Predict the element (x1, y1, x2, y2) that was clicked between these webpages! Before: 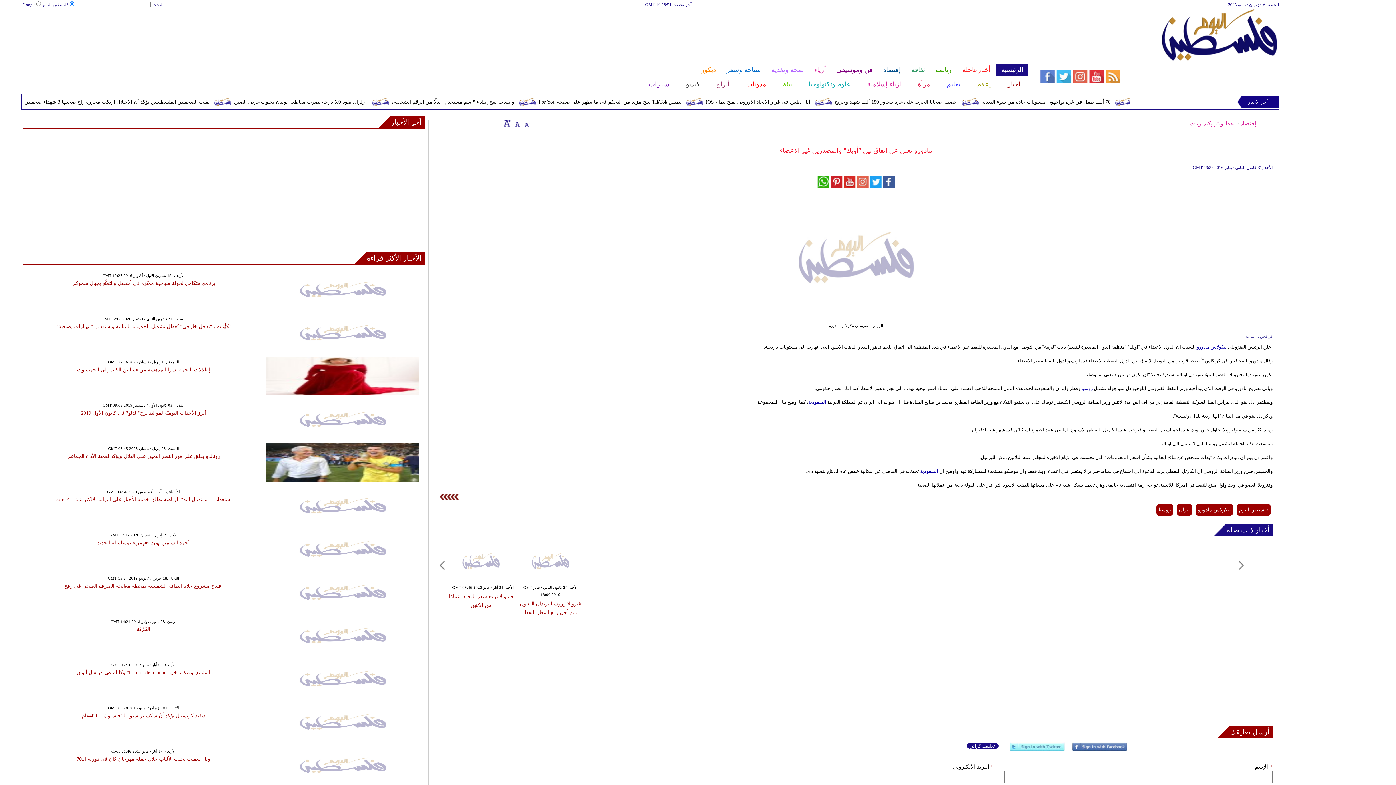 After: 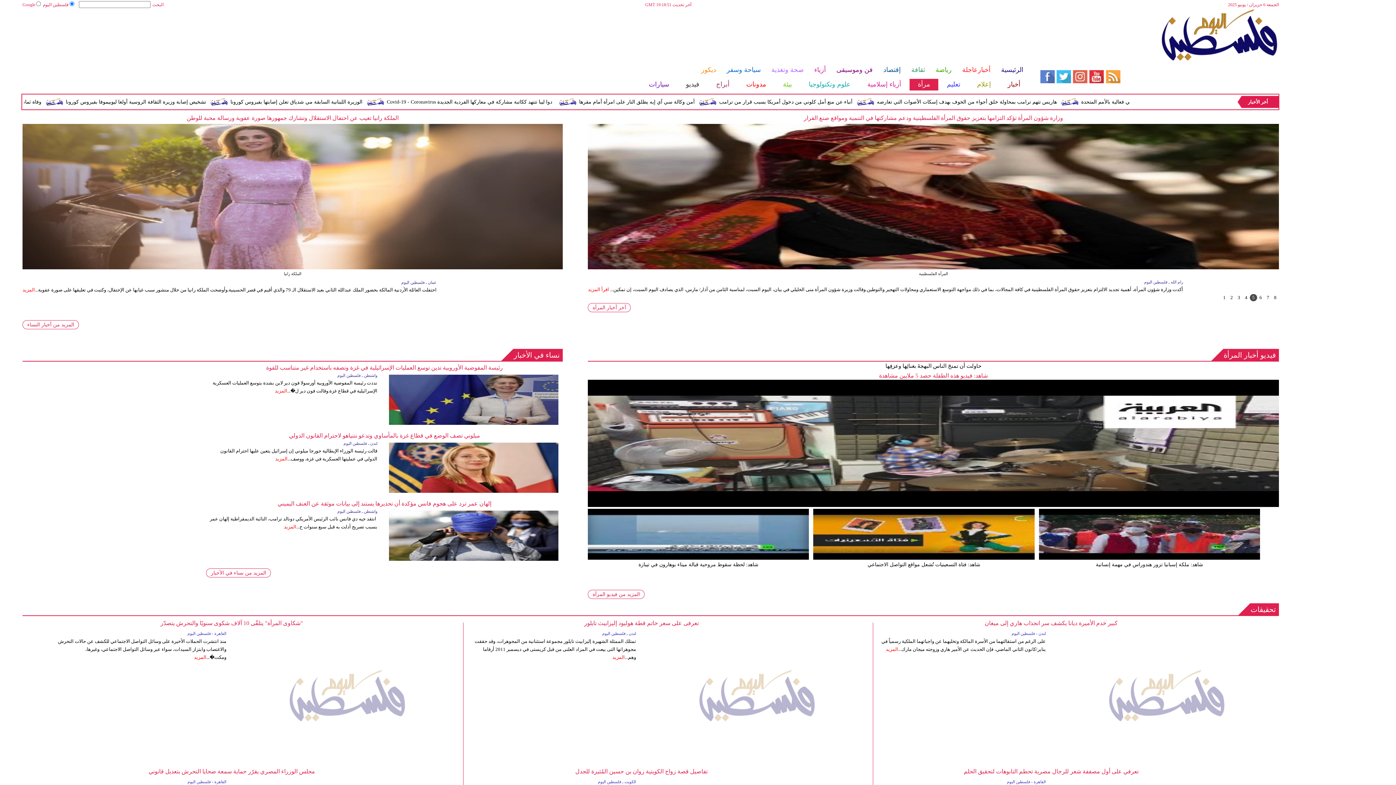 Action: label: مرأة bbox: (909, 78, 938, 90)